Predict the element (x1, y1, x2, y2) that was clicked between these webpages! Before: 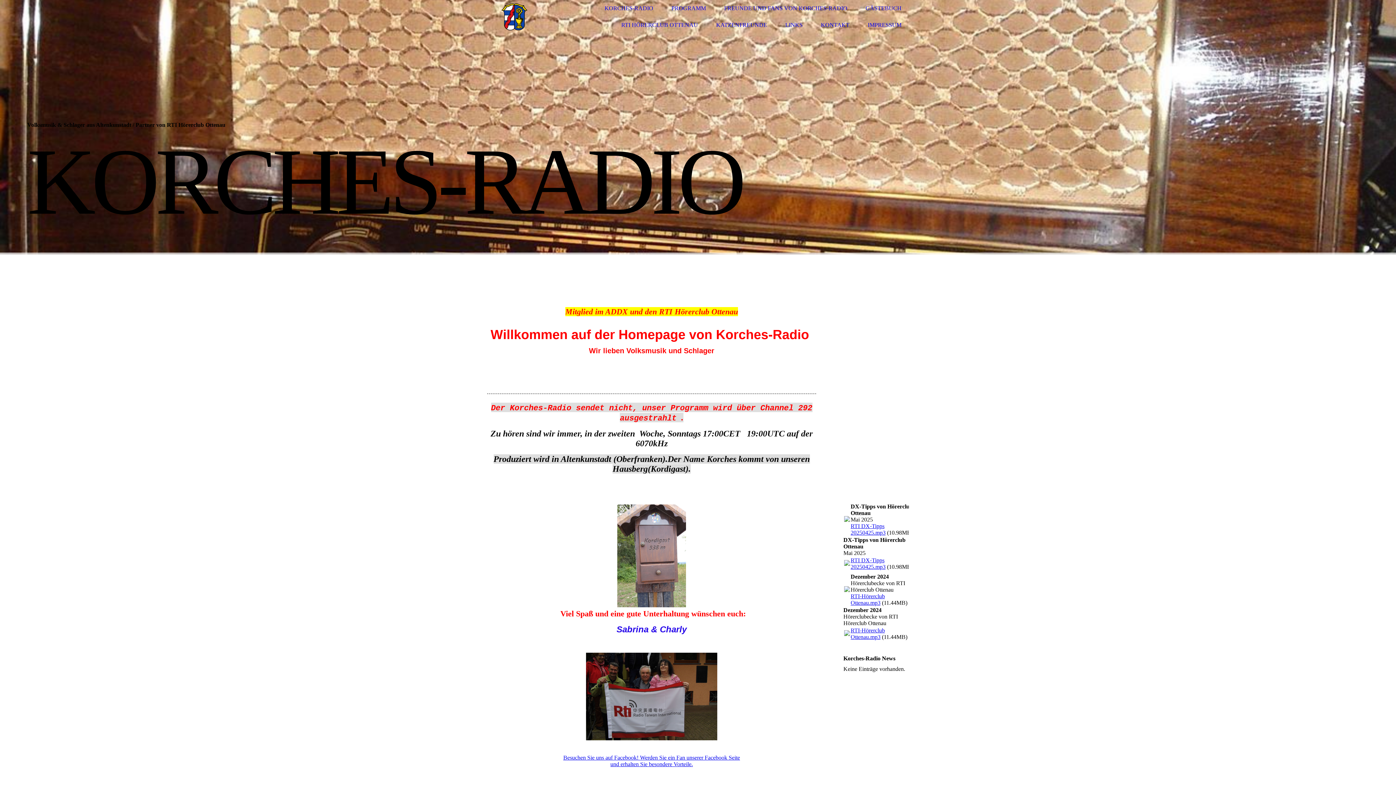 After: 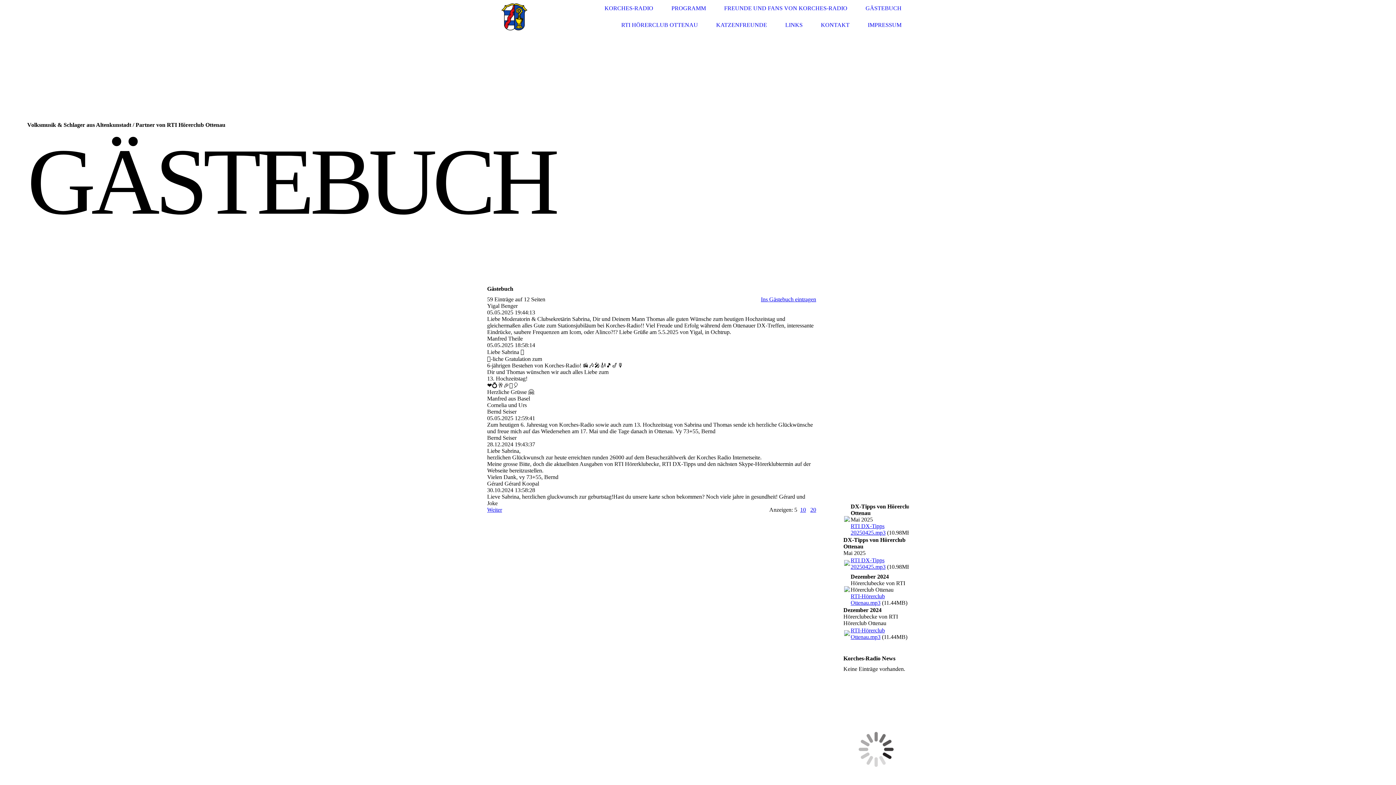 Action: label: GÄSTEBUCH bbox: (865, 5, 901, 11)